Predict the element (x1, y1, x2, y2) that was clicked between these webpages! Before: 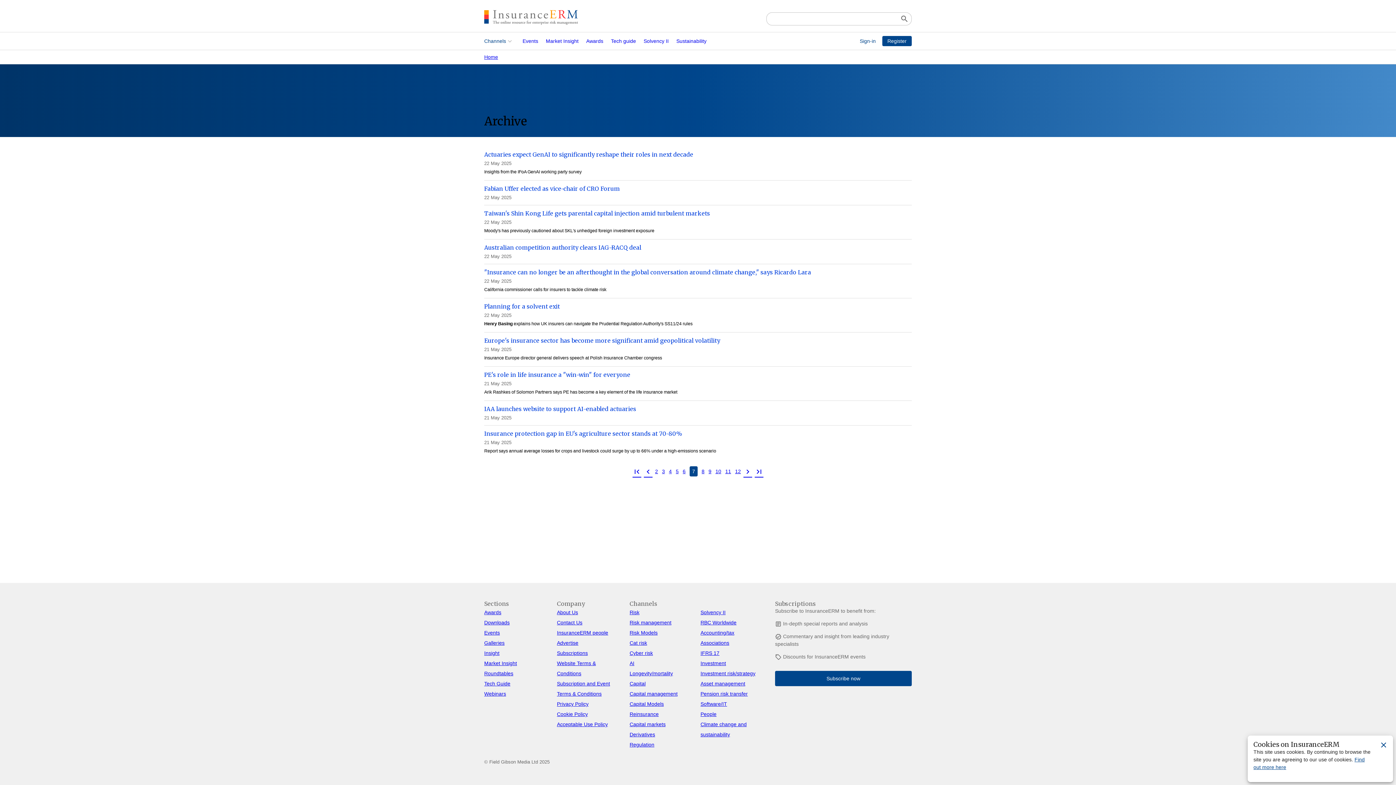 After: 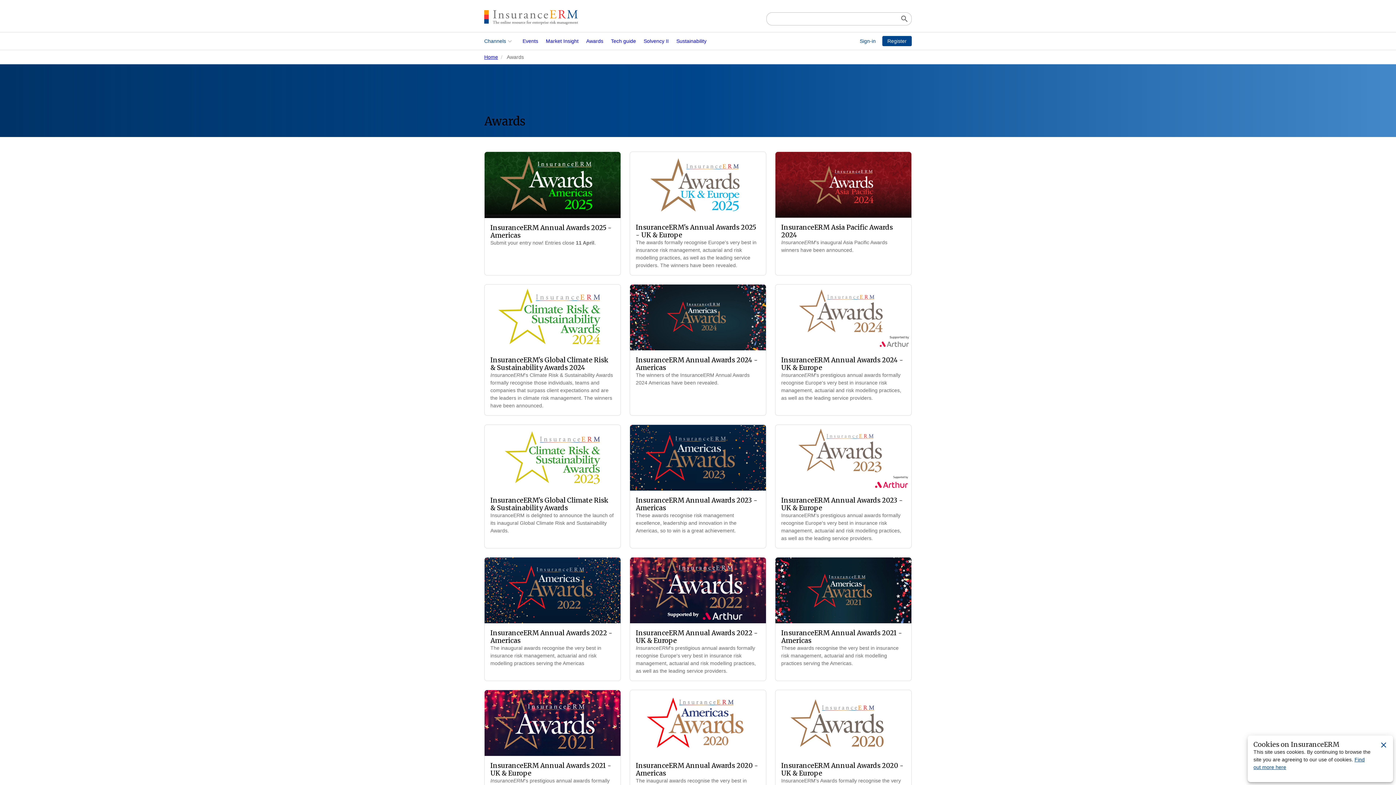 Action: bbox: (582, 32, 607, 49) label: Awards